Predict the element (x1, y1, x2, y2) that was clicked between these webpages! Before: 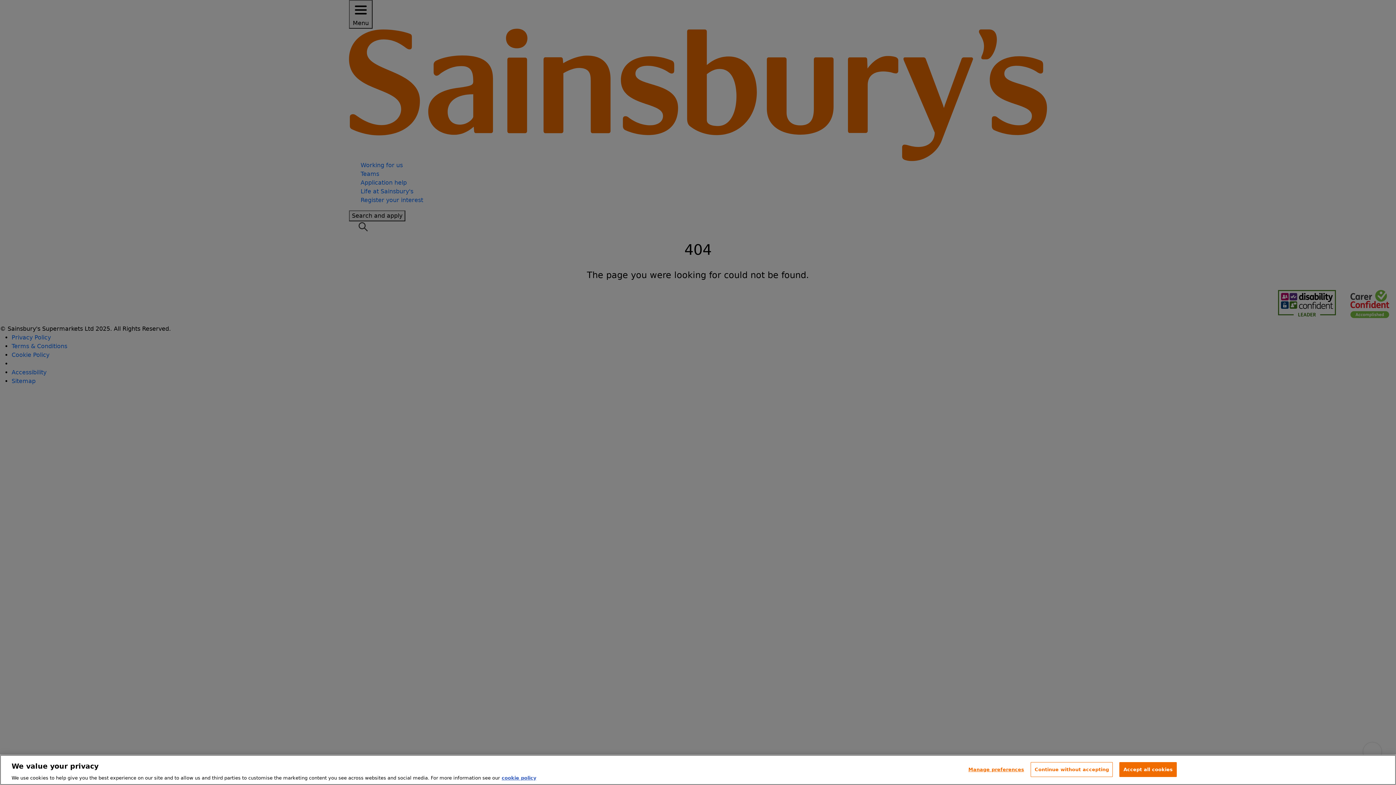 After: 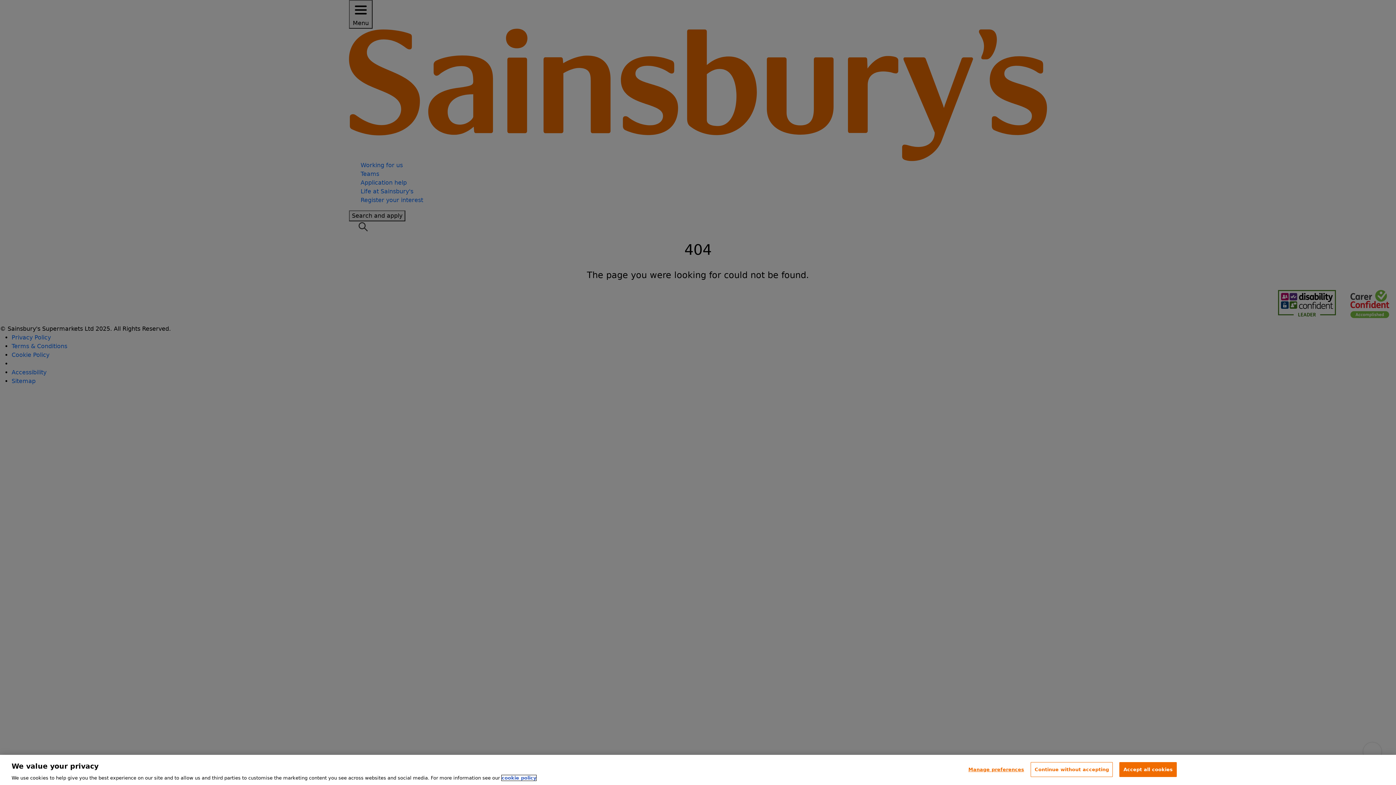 Action: bbox: (501, 775, 536, 781) label: More information about your privacy, opens in a new tab